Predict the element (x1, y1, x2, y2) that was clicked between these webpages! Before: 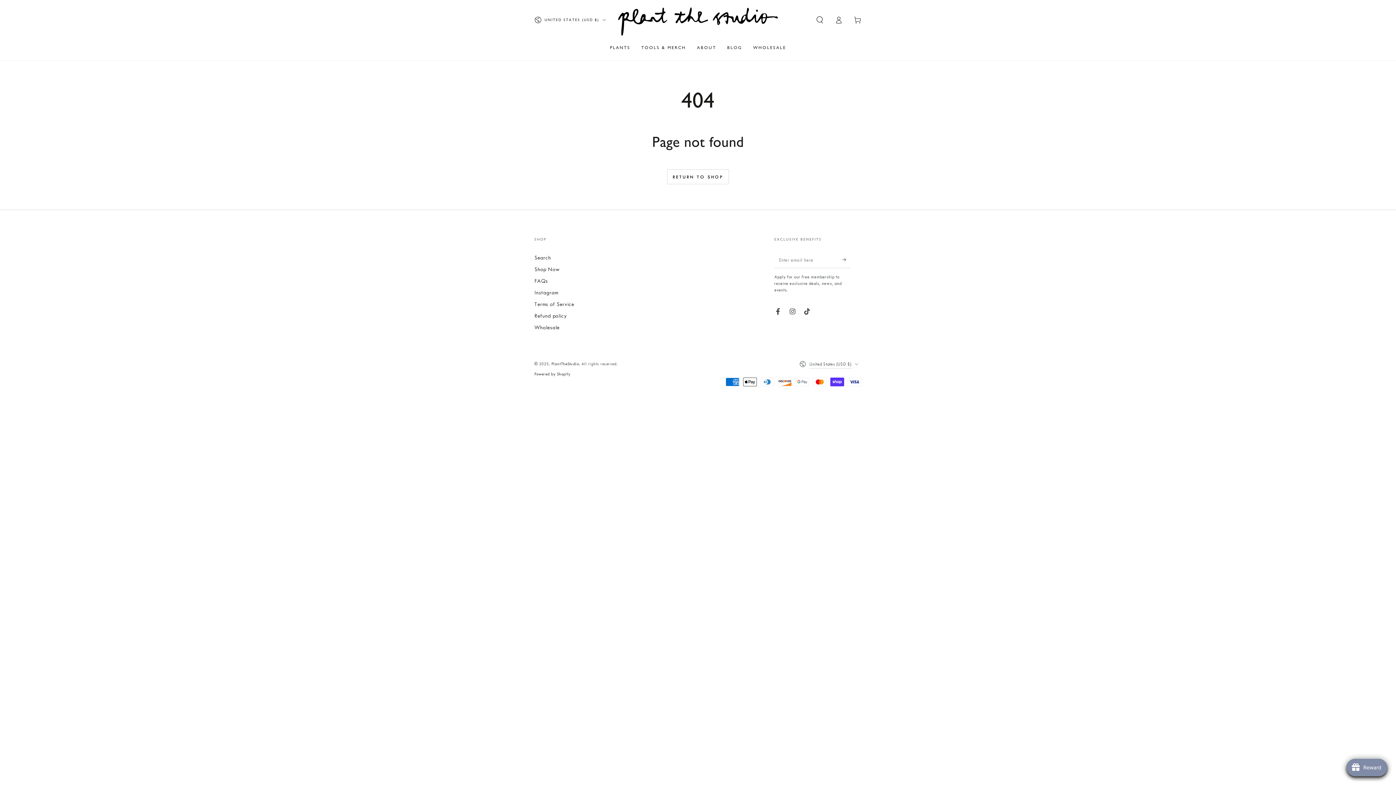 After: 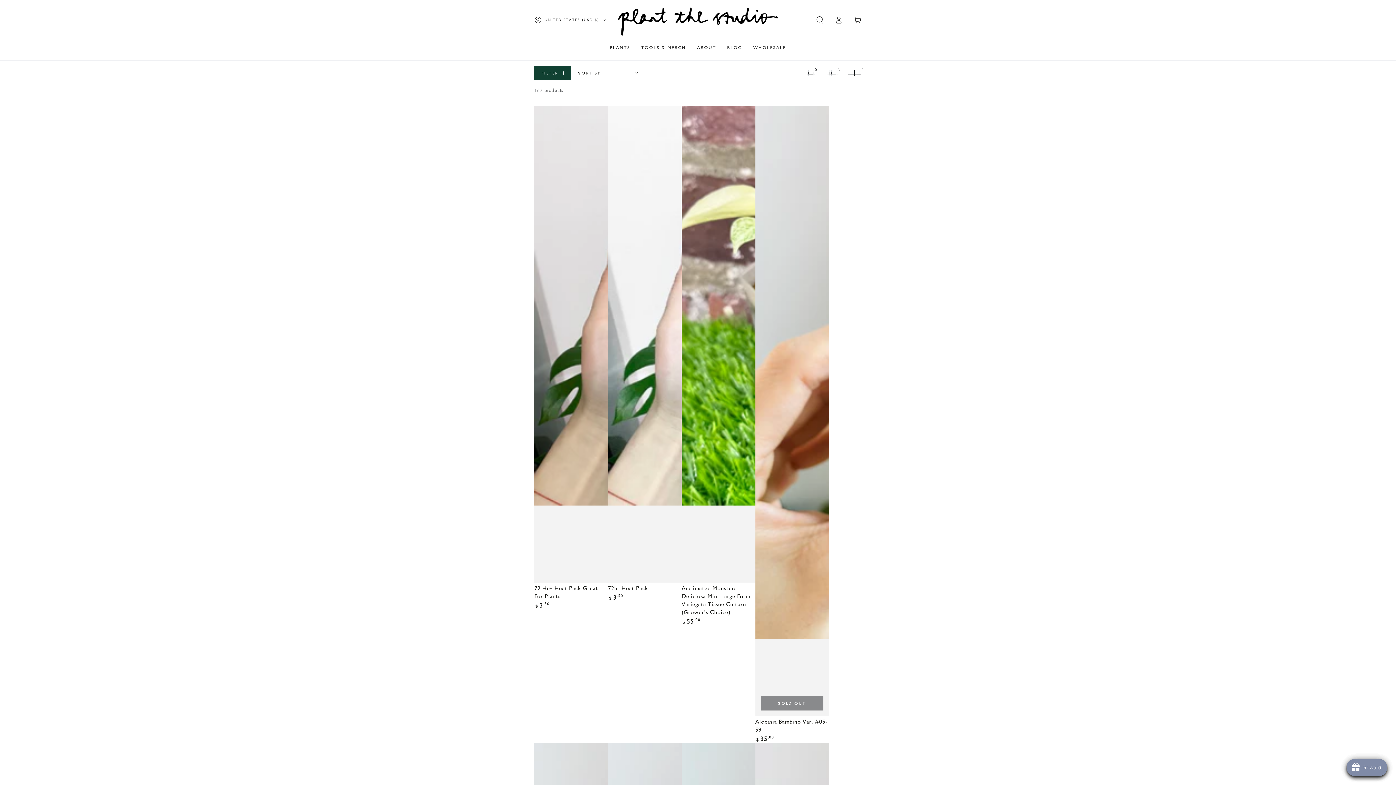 Action: bbox: (667, 169, 728, 184) label: RETURN TO SHOP